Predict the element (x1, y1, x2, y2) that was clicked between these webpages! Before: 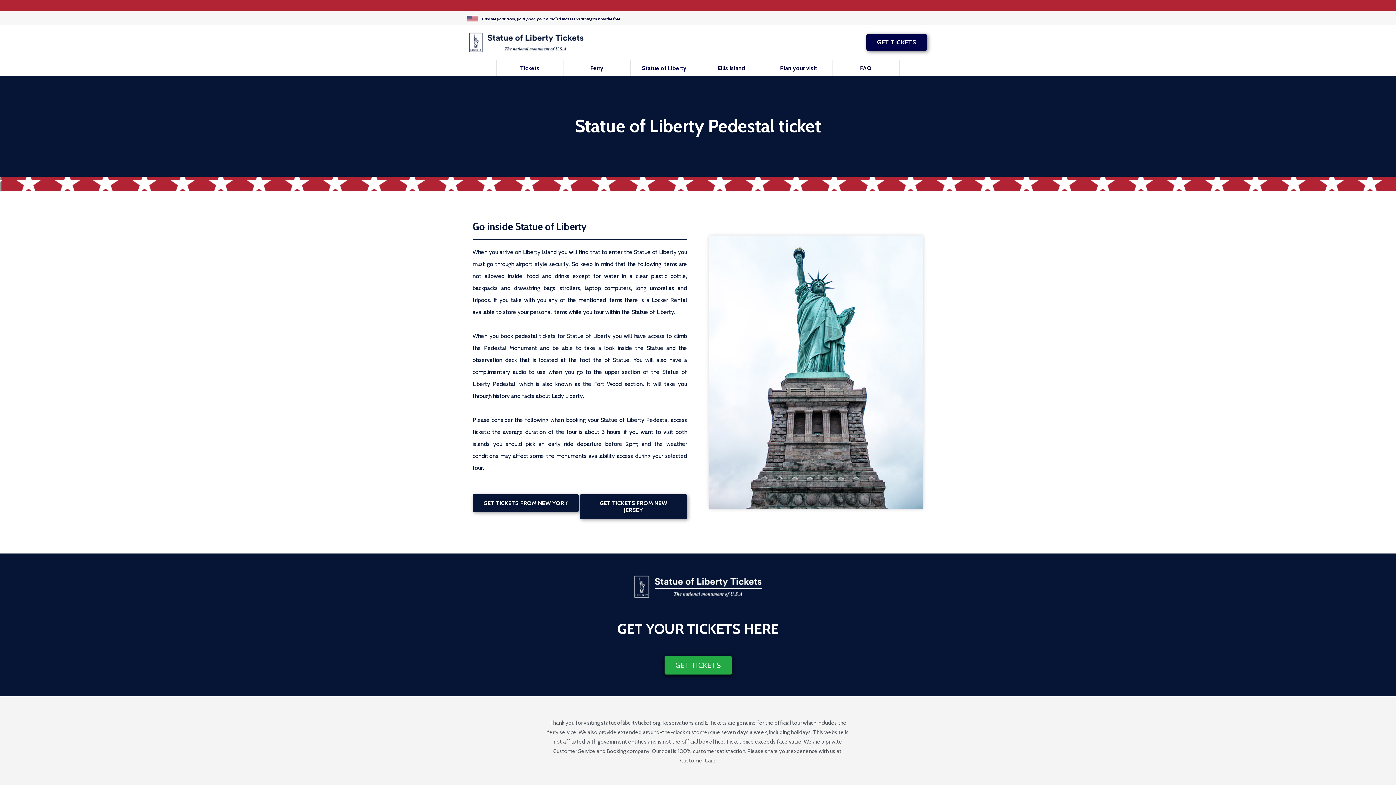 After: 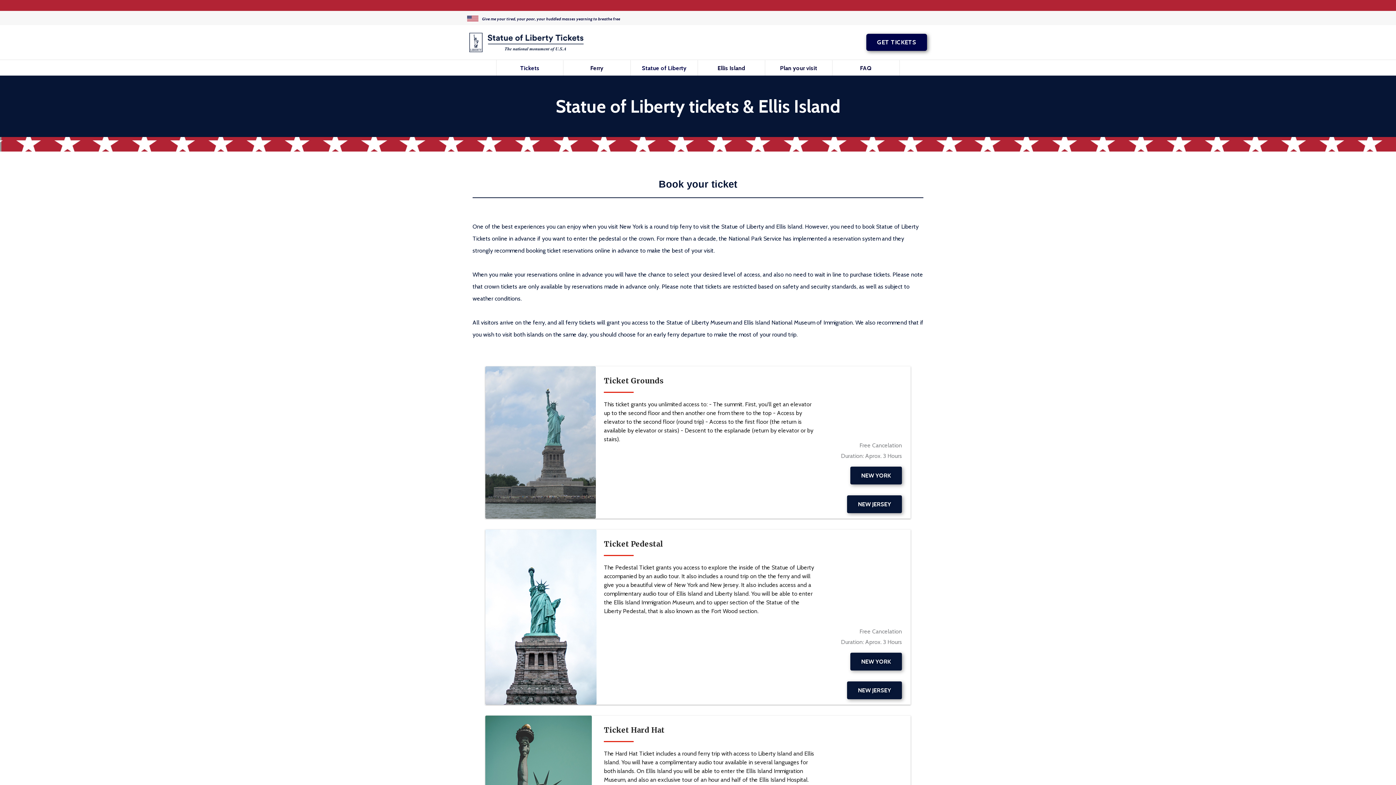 Action: bbox: (866, 33, 927, 50) label: GET TICKETS